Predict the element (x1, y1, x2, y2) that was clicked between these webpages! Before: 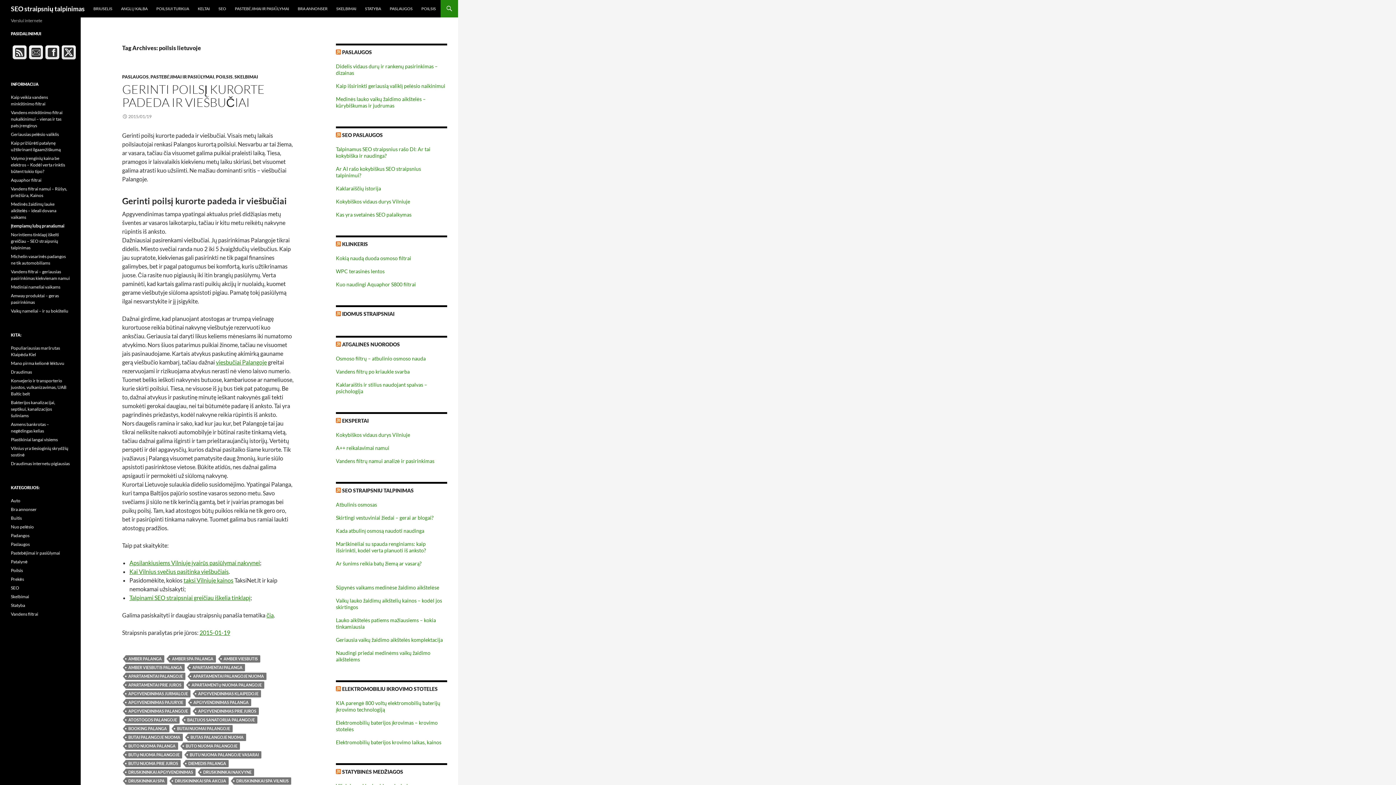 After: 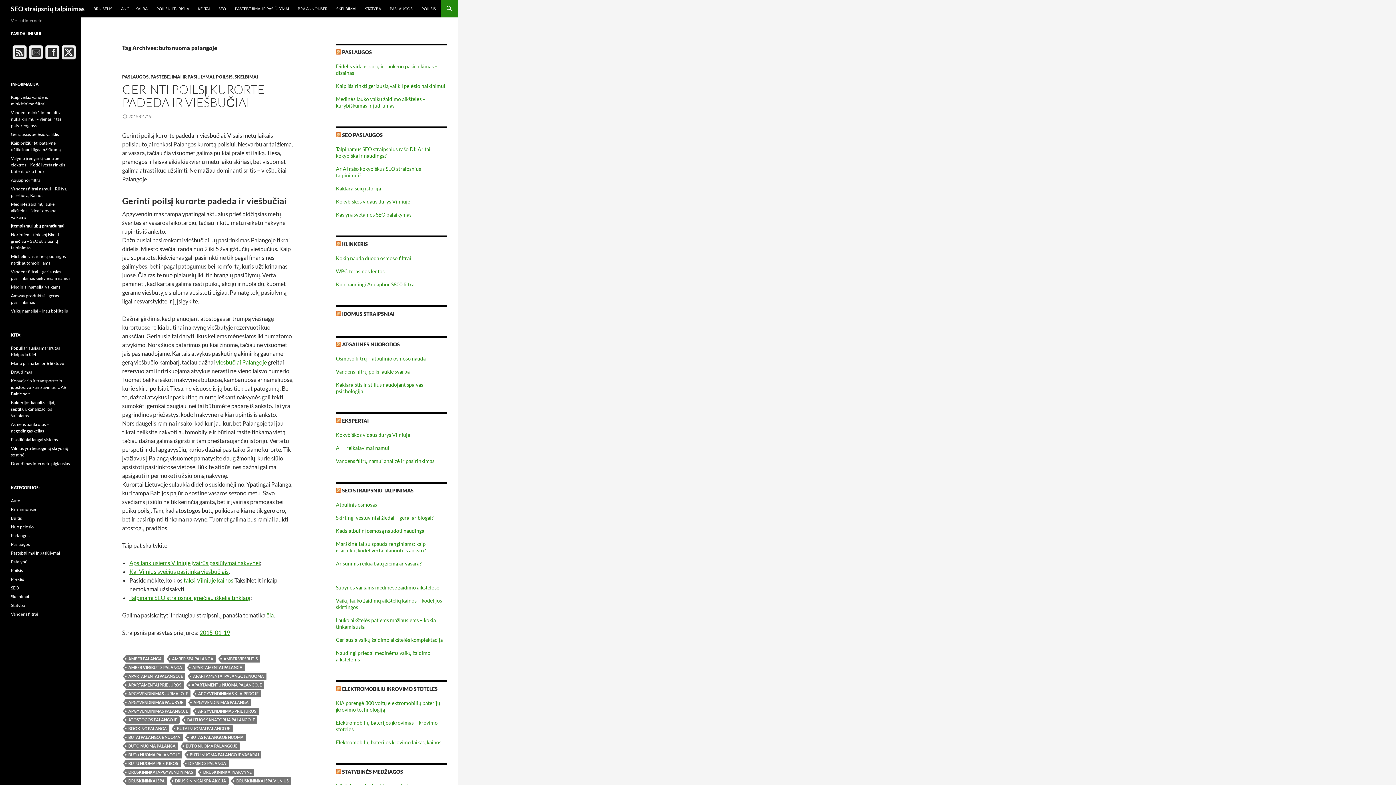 Action: label: BUTO NUOMA PALANGOJE bbox: (183, 742, 240, 750)